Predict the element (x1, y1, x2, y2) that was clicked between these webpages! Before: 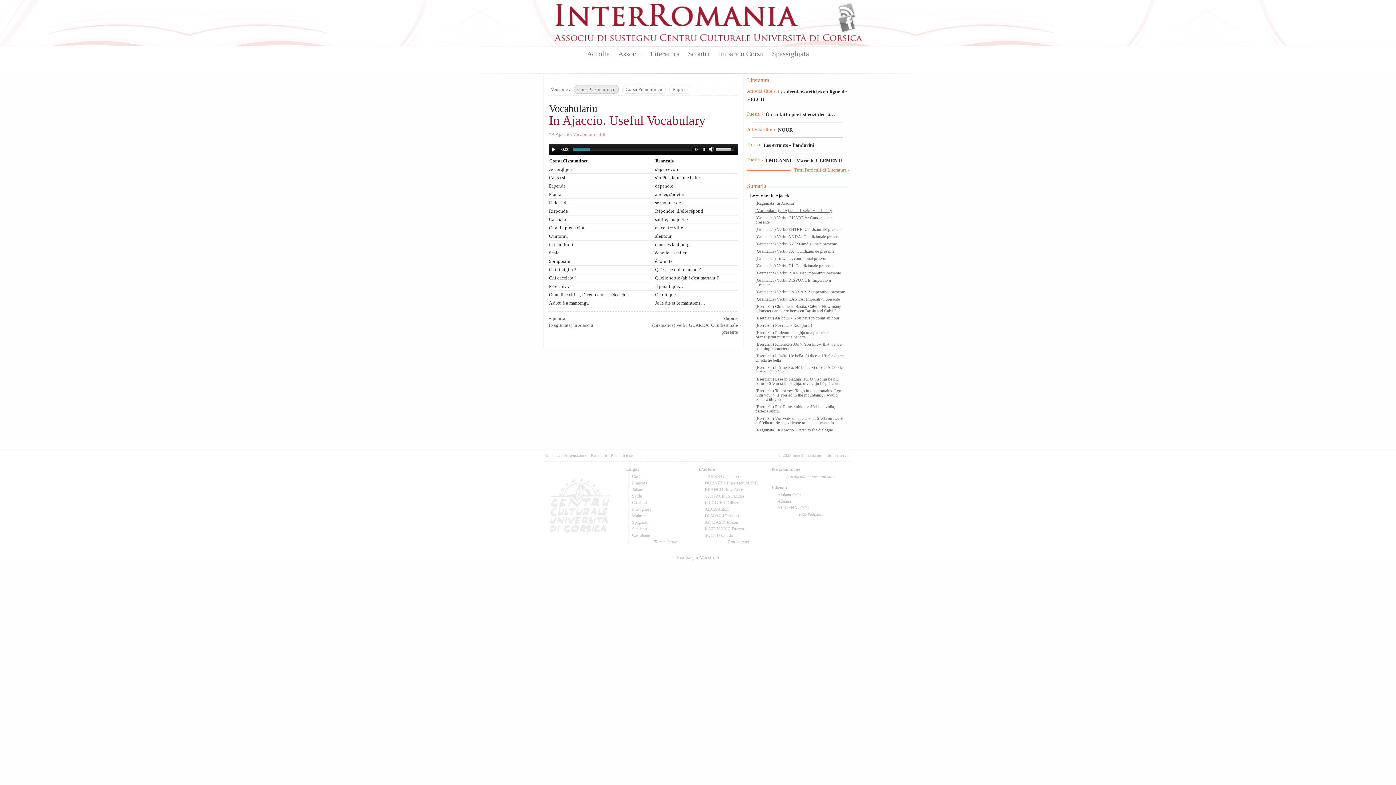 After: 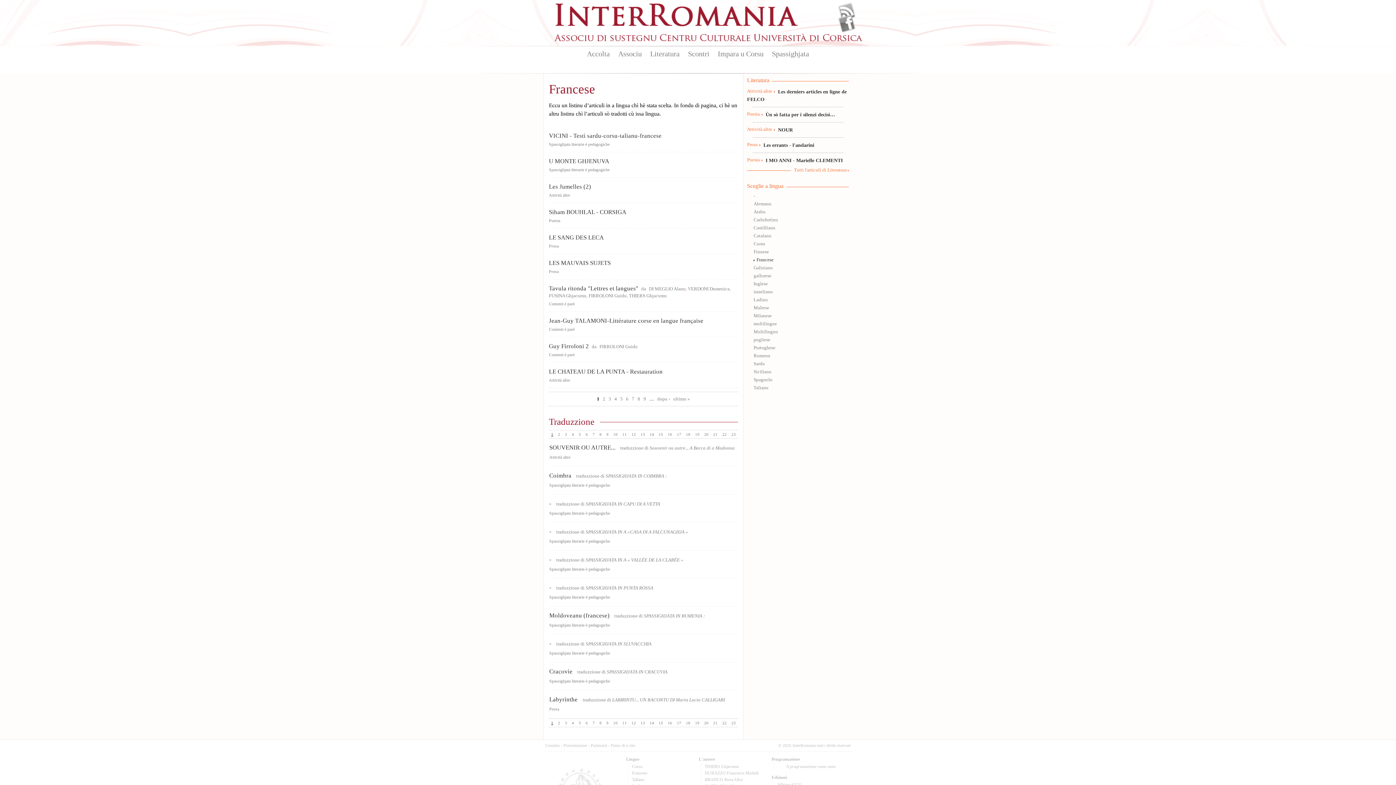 Action: bbox: (632, 480, 647, 485) label: Francese